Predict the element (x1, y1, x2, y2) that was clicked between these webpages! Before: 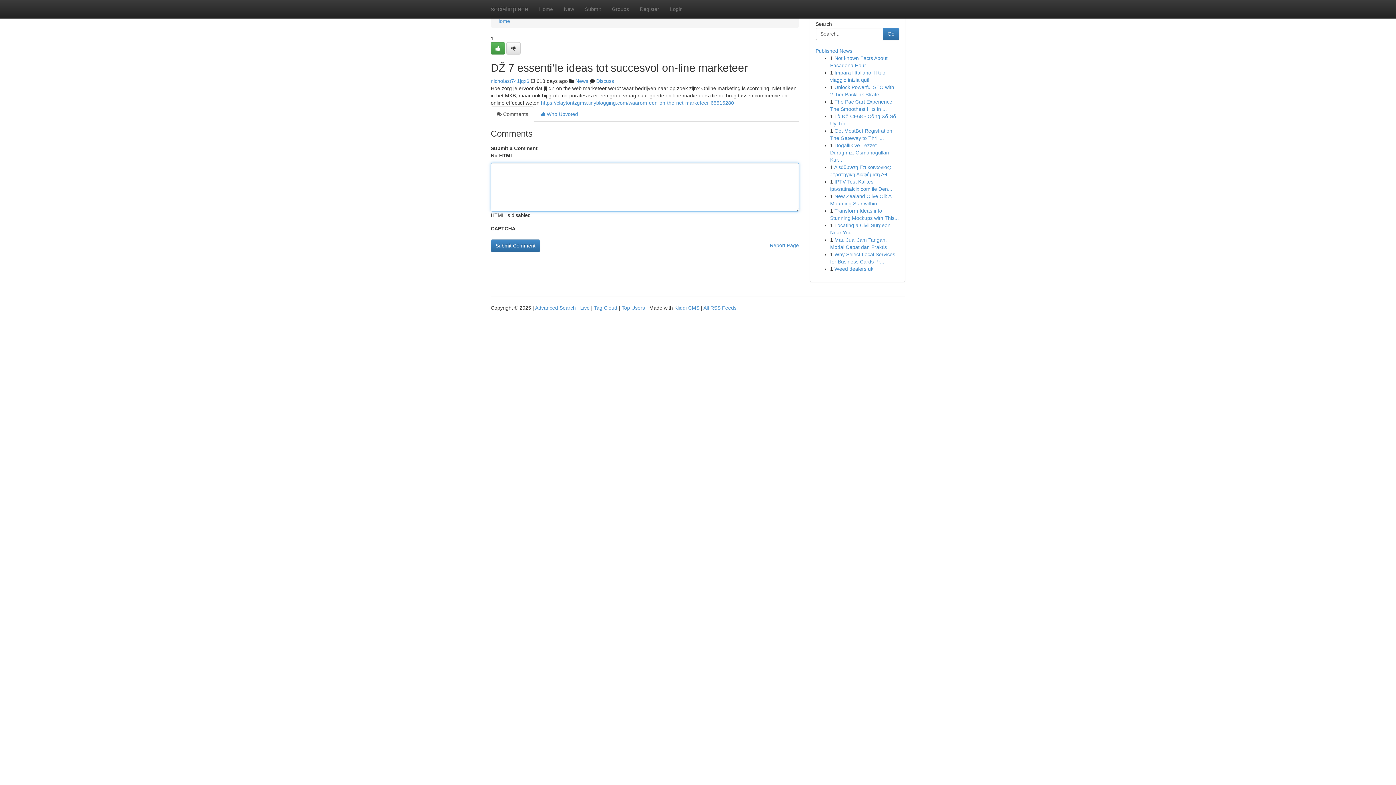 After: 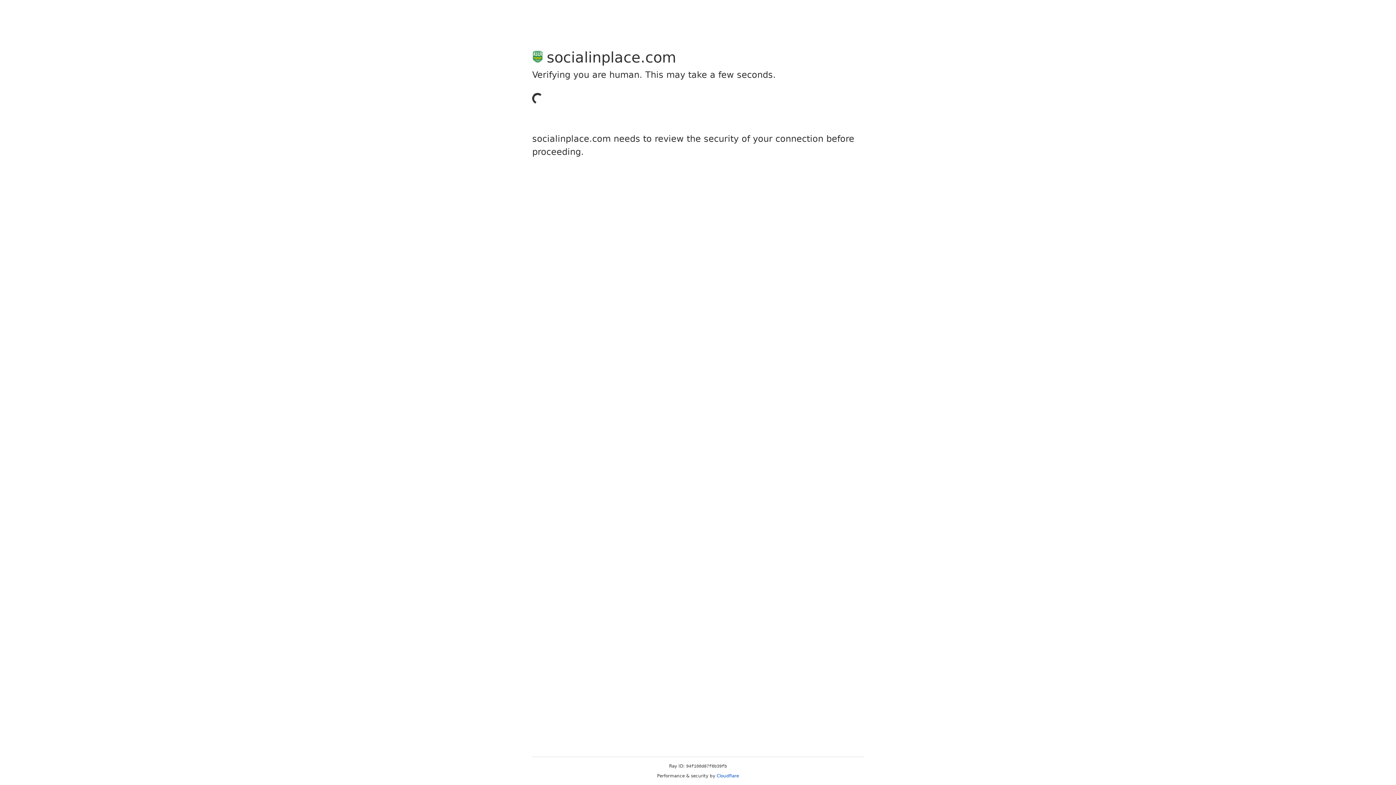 Action: bbox: (506, 42, 520, 54)